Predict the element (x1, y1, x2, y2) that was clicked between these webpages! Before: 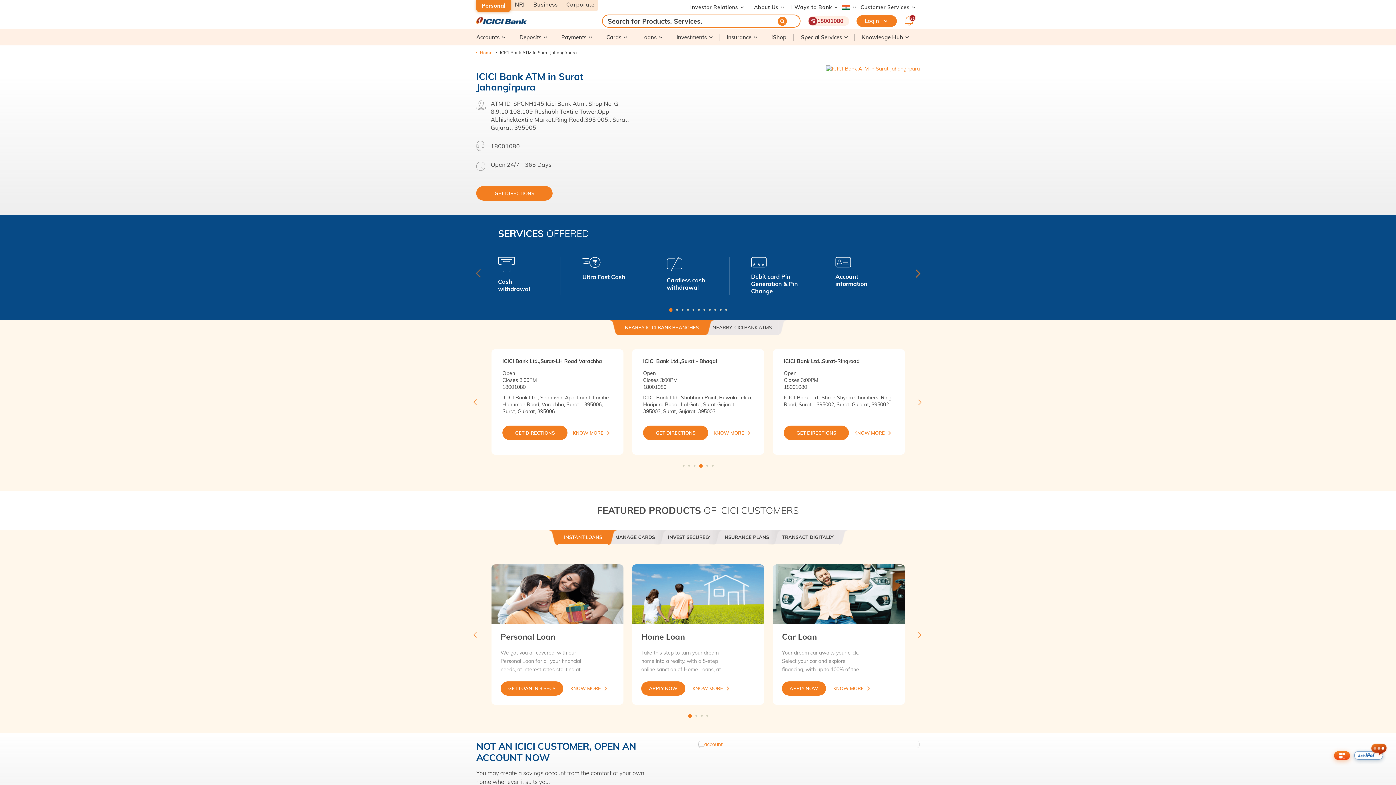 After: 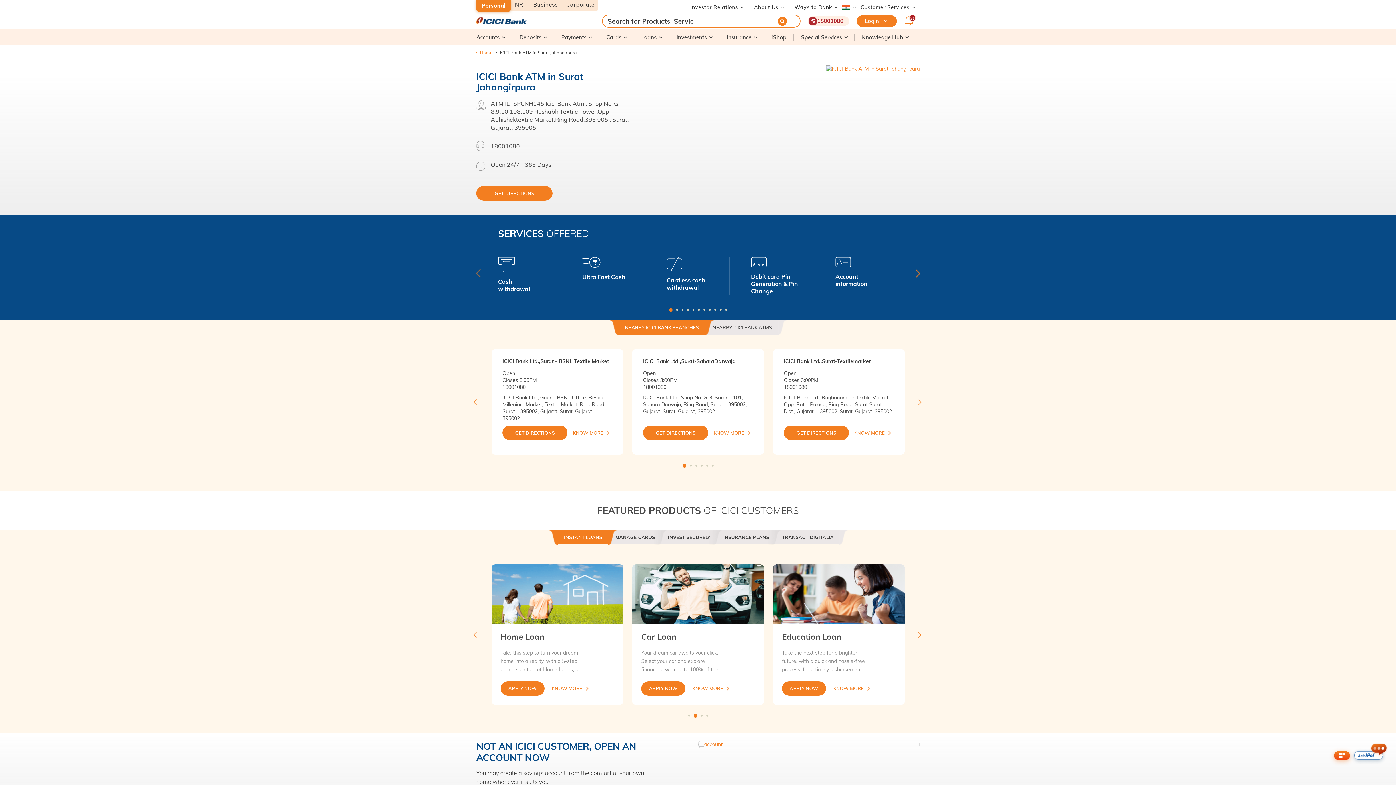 Action: bbox: (573, 429, 610, 436) label: KNOW MORE